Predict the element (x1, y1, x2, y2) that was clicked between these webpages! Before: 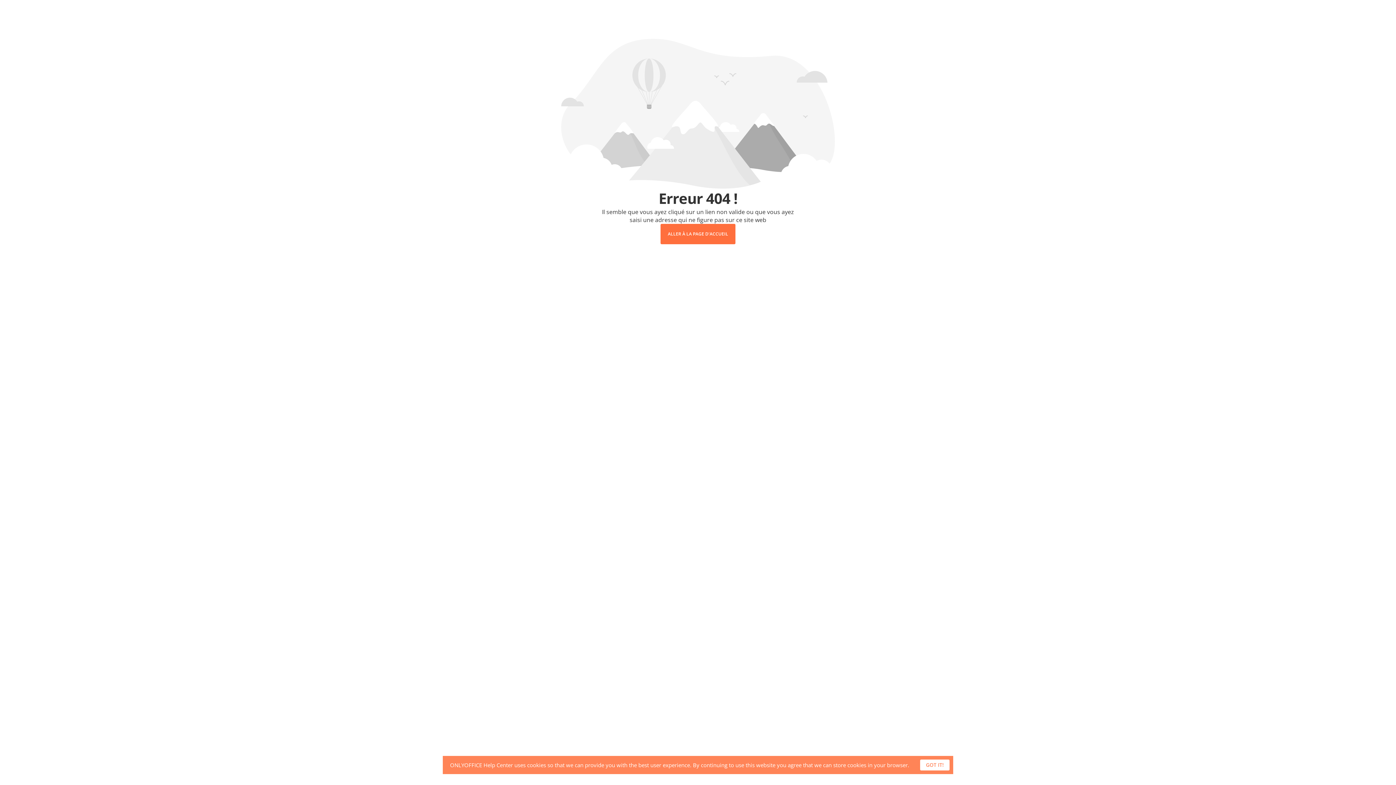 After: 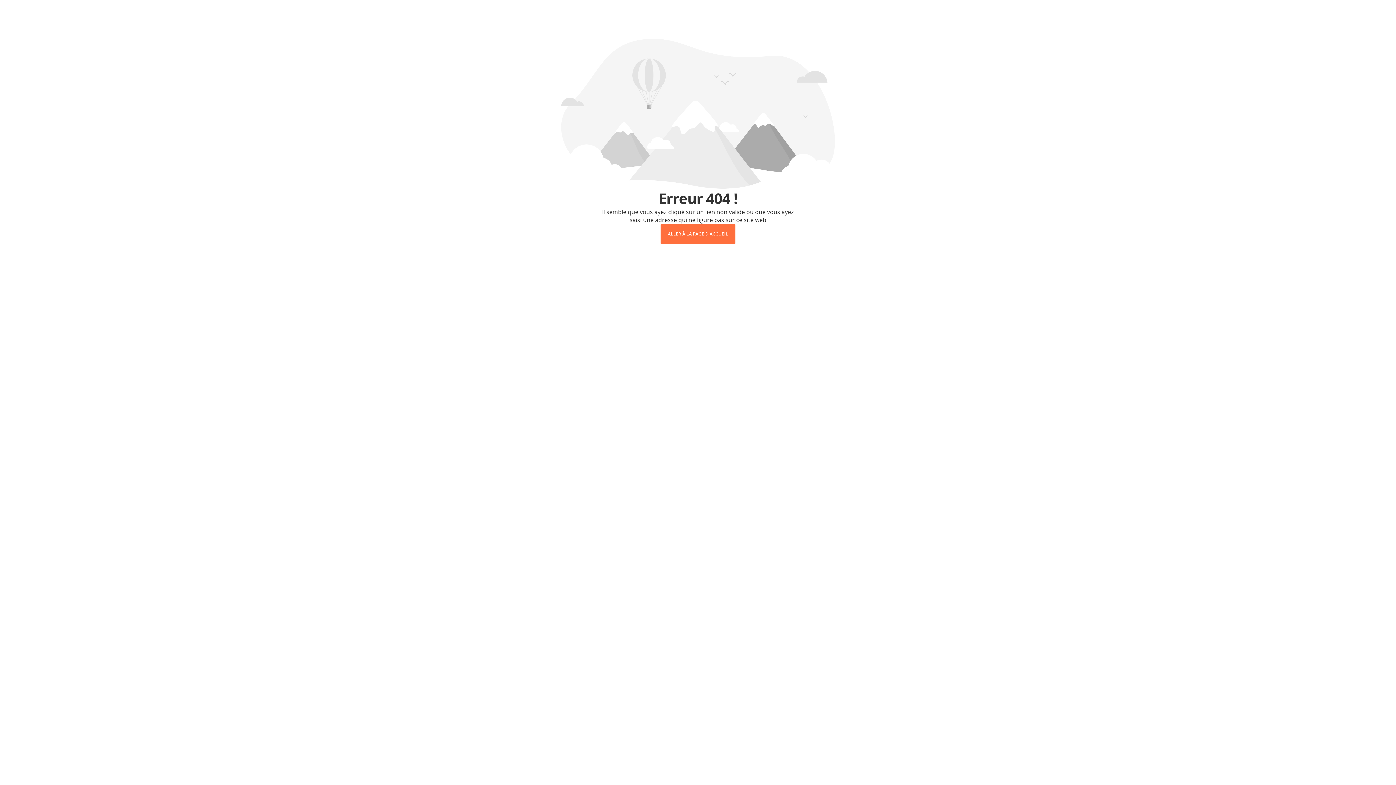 Action: bbox: (920, 760, 949, 770) label: GOT IT!